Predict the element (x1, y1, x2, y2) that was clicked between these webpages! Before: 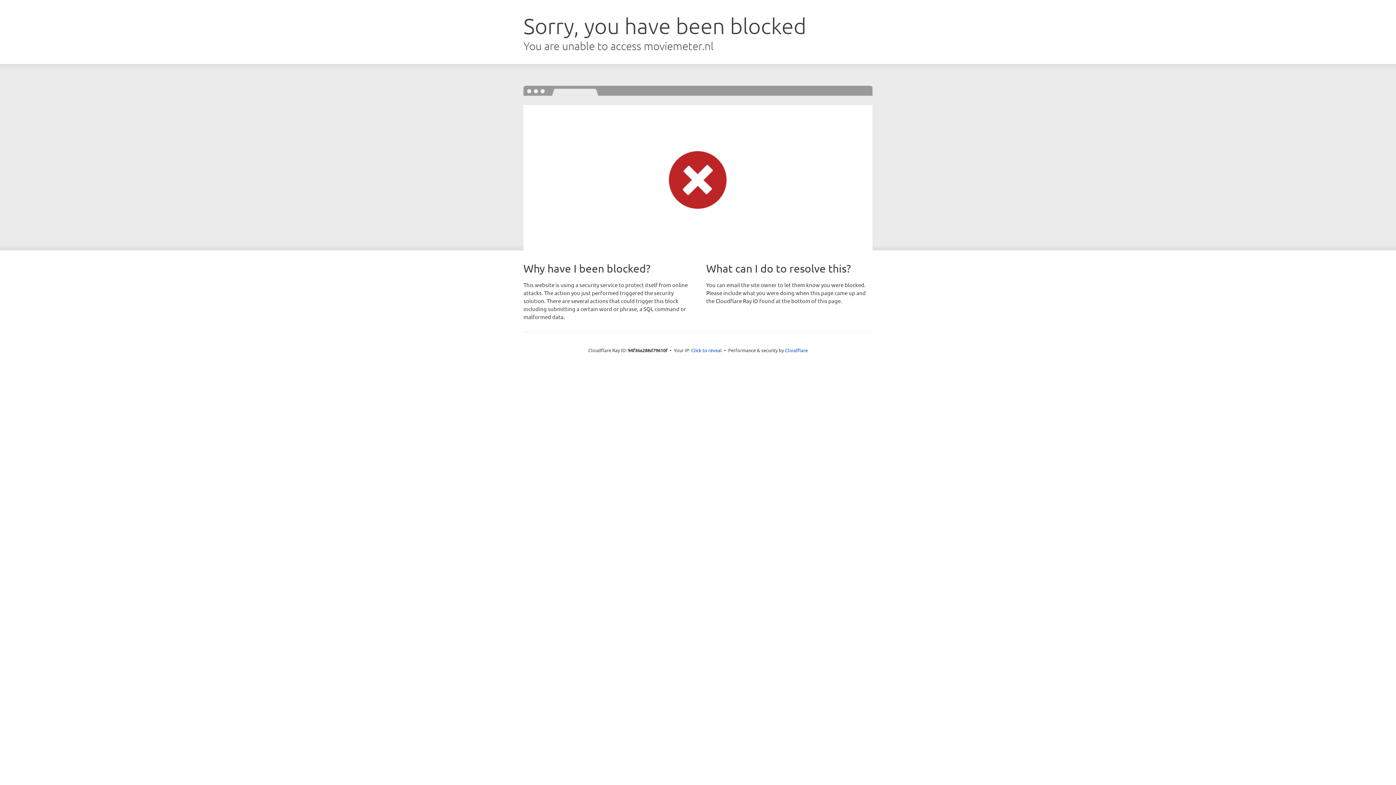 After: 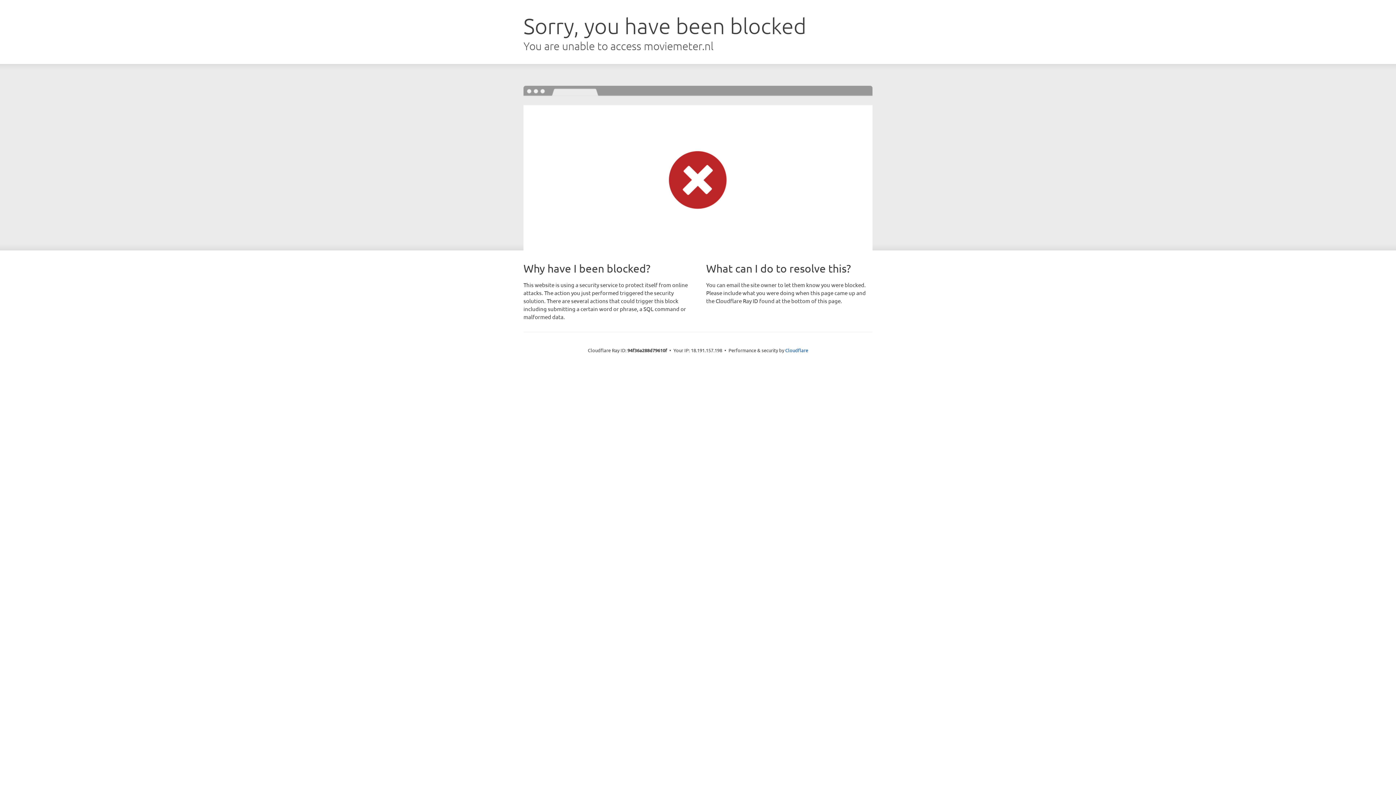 Action: bbox: (691, 346, 722, 353) label: Click to reveal